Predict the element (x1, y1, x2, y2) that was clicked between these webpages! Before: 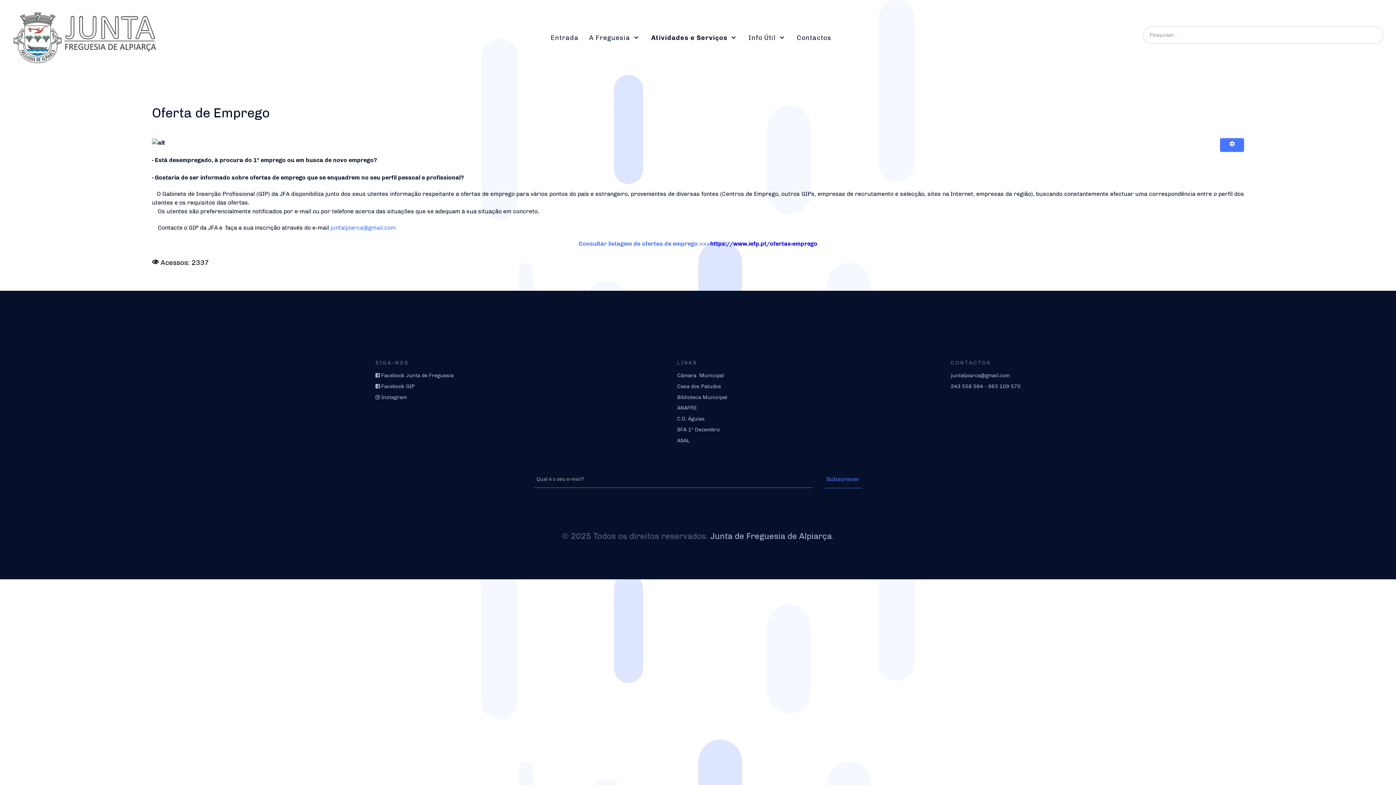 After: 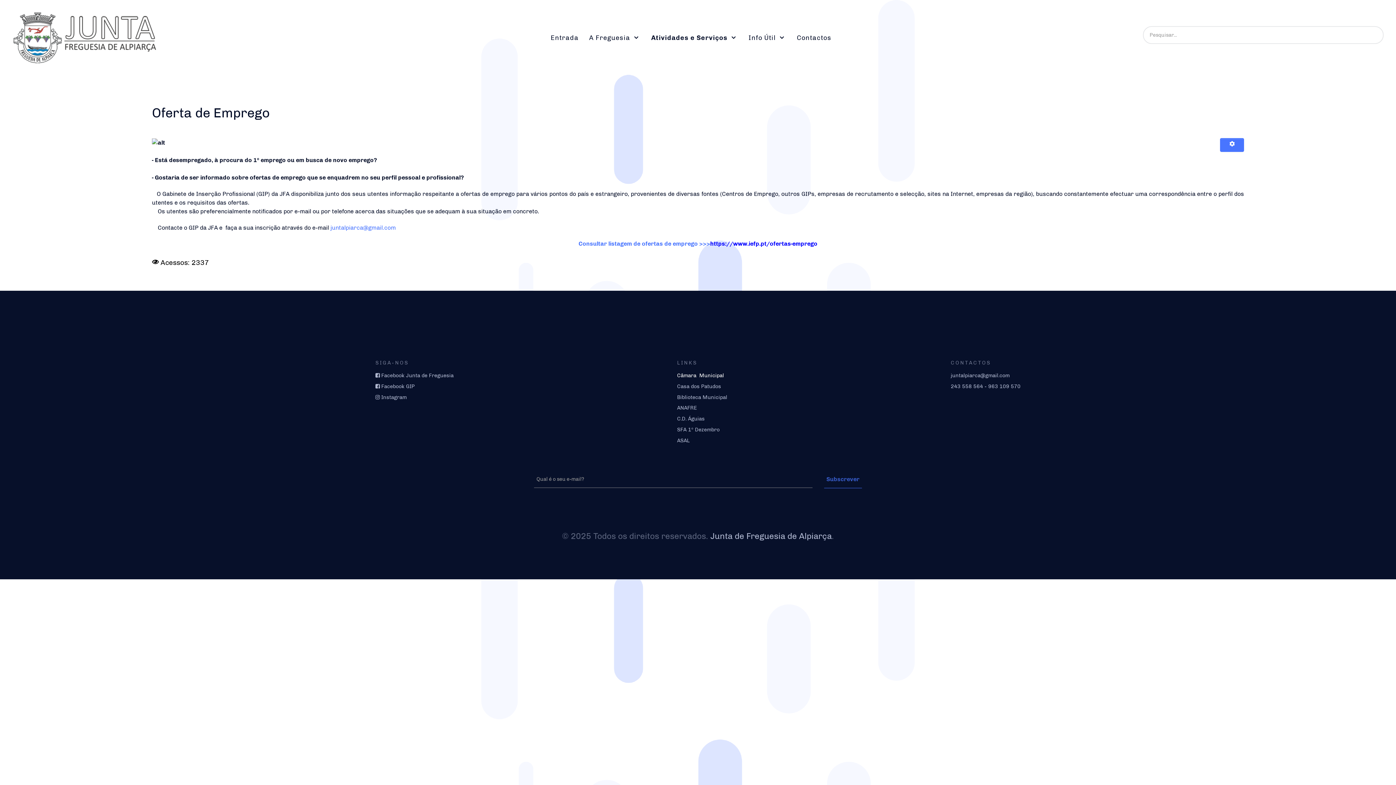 Action: bbox: (677, 372, 724, 378) label: Câmara  Municipal